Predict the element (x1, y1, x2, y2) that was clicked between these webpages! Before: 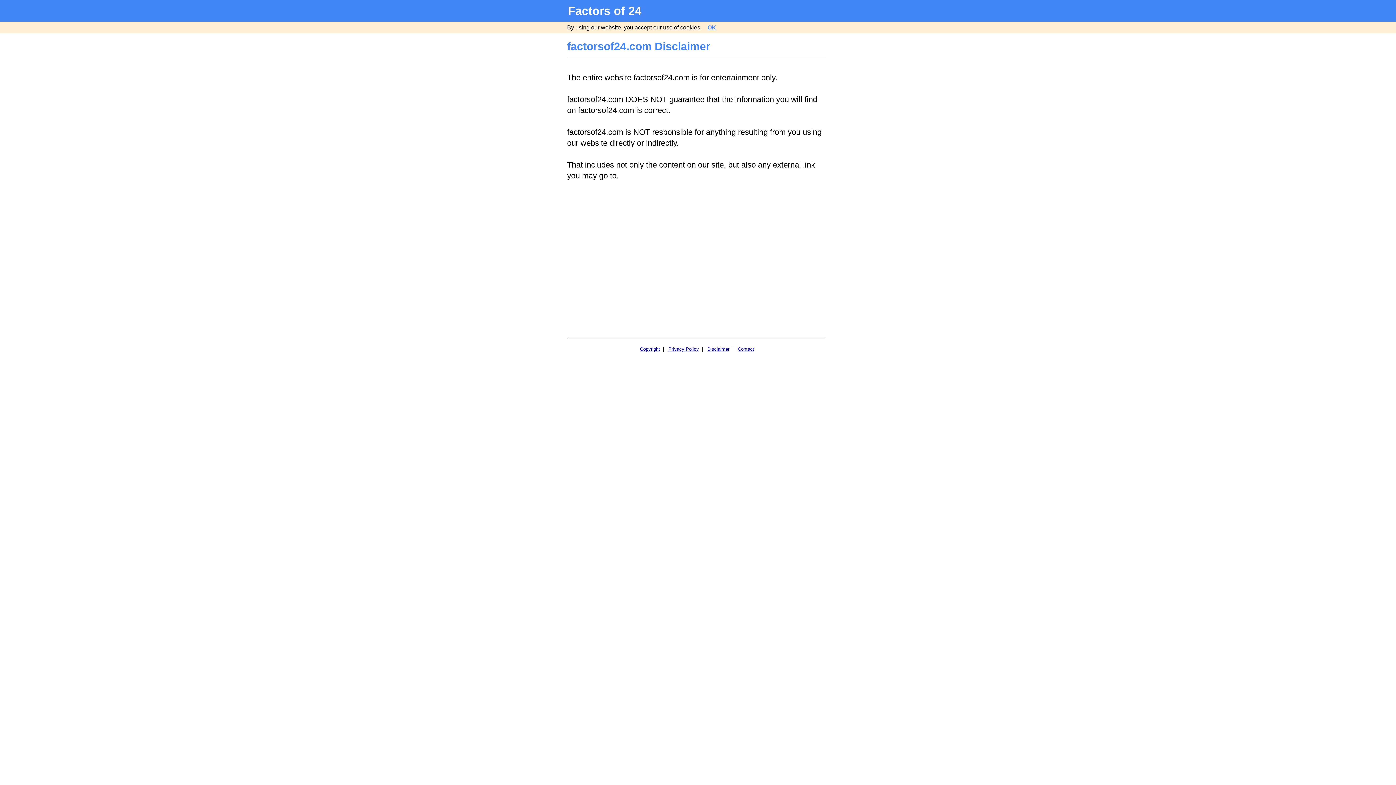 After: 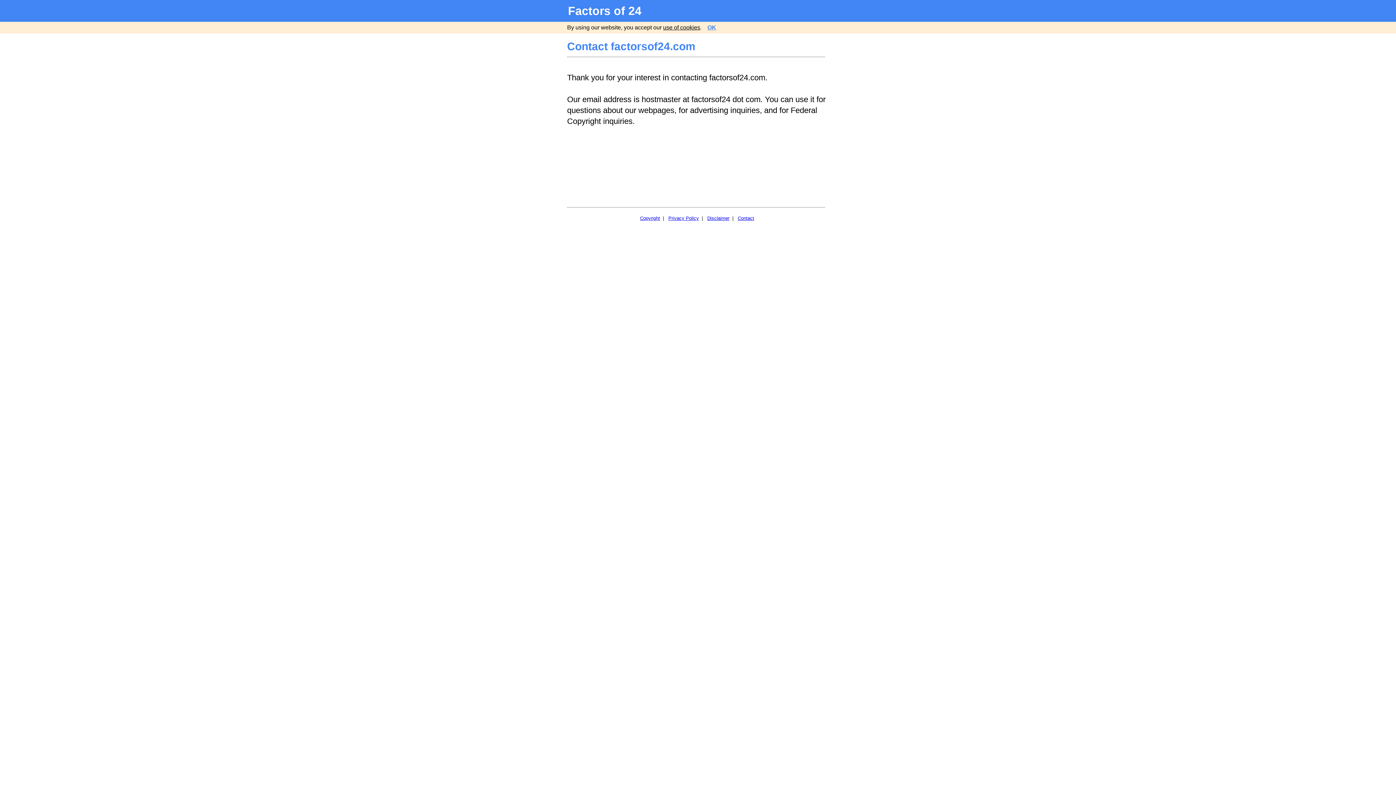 Action: bbox: (738, 346, 754, 352) label: Contact